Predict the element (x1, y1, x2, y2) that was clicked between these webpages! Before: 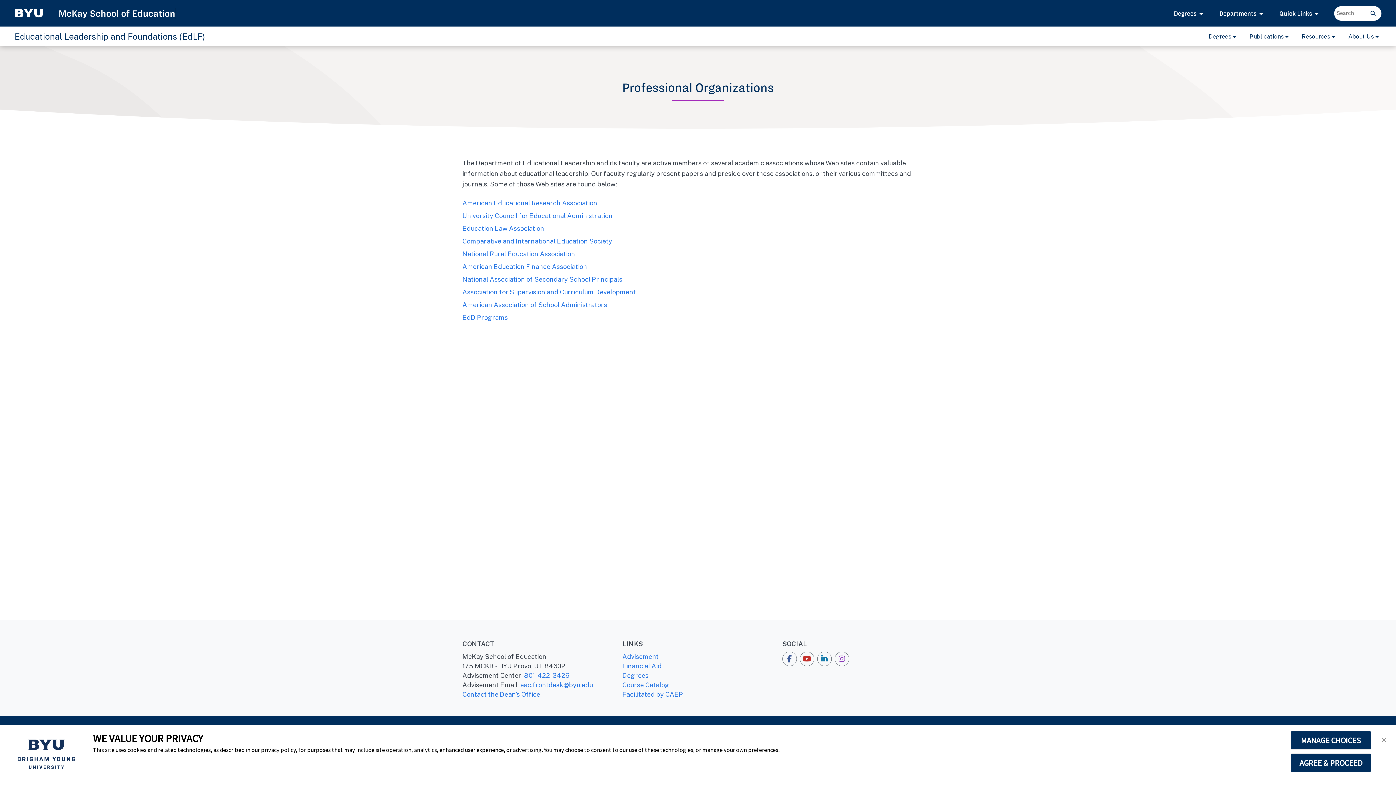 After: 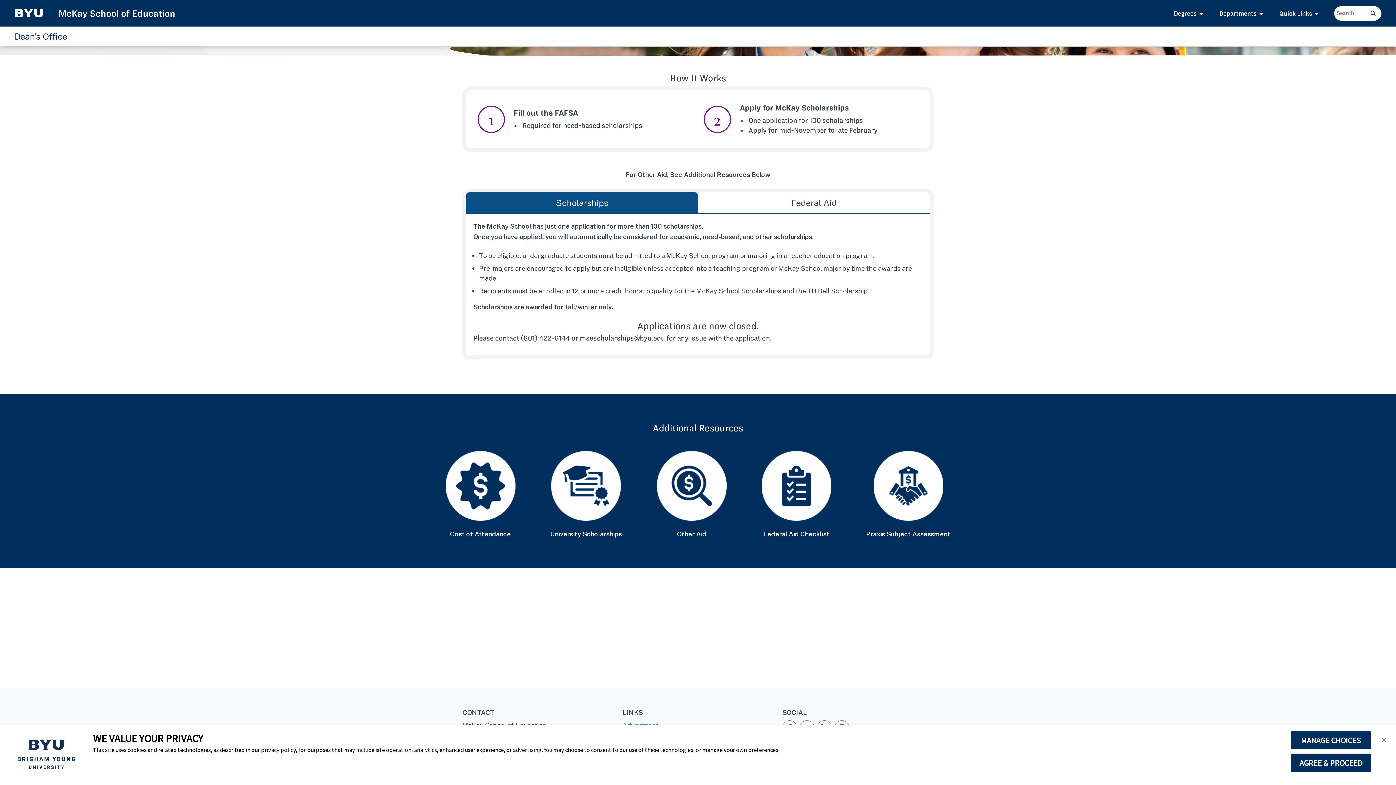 Action: bbox: (622, 662, 661, 670) label: Financial Aid